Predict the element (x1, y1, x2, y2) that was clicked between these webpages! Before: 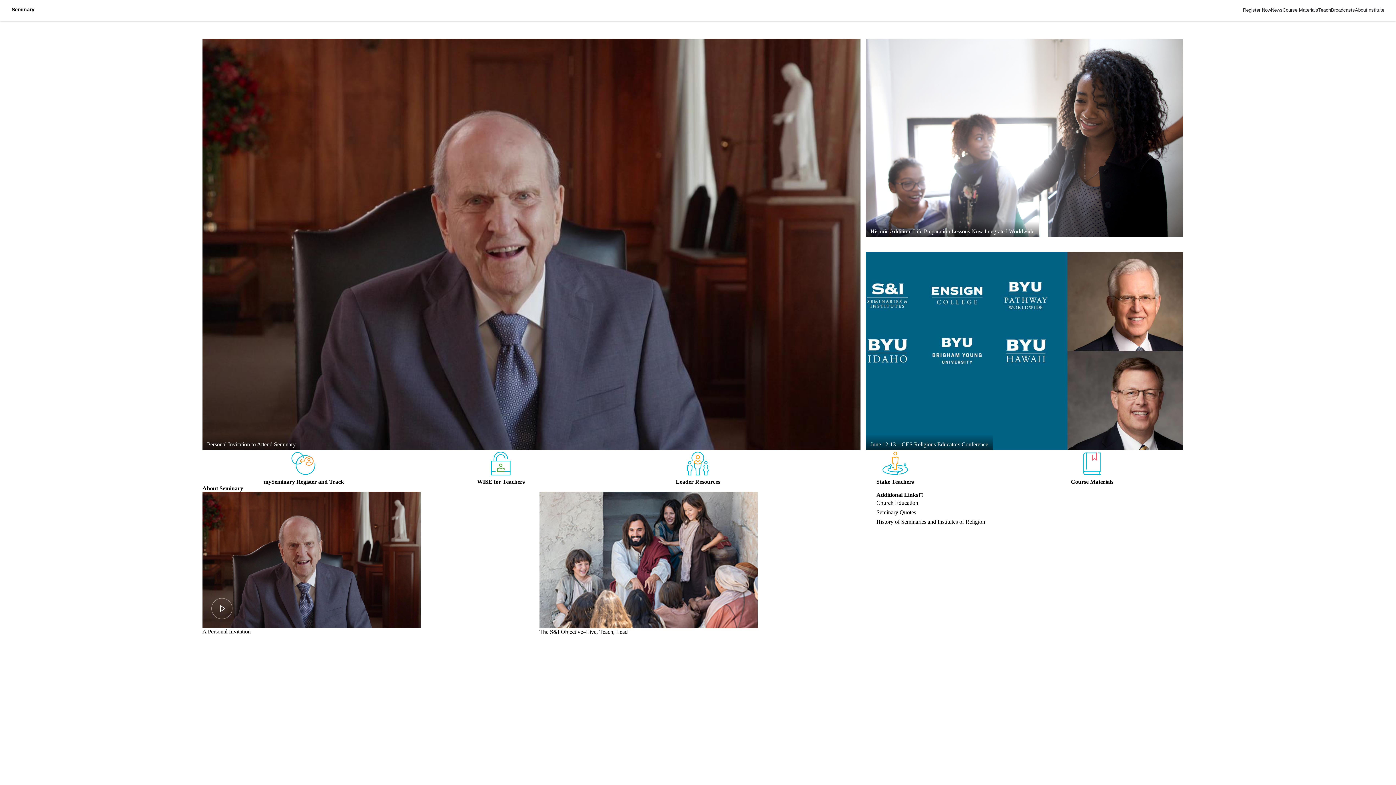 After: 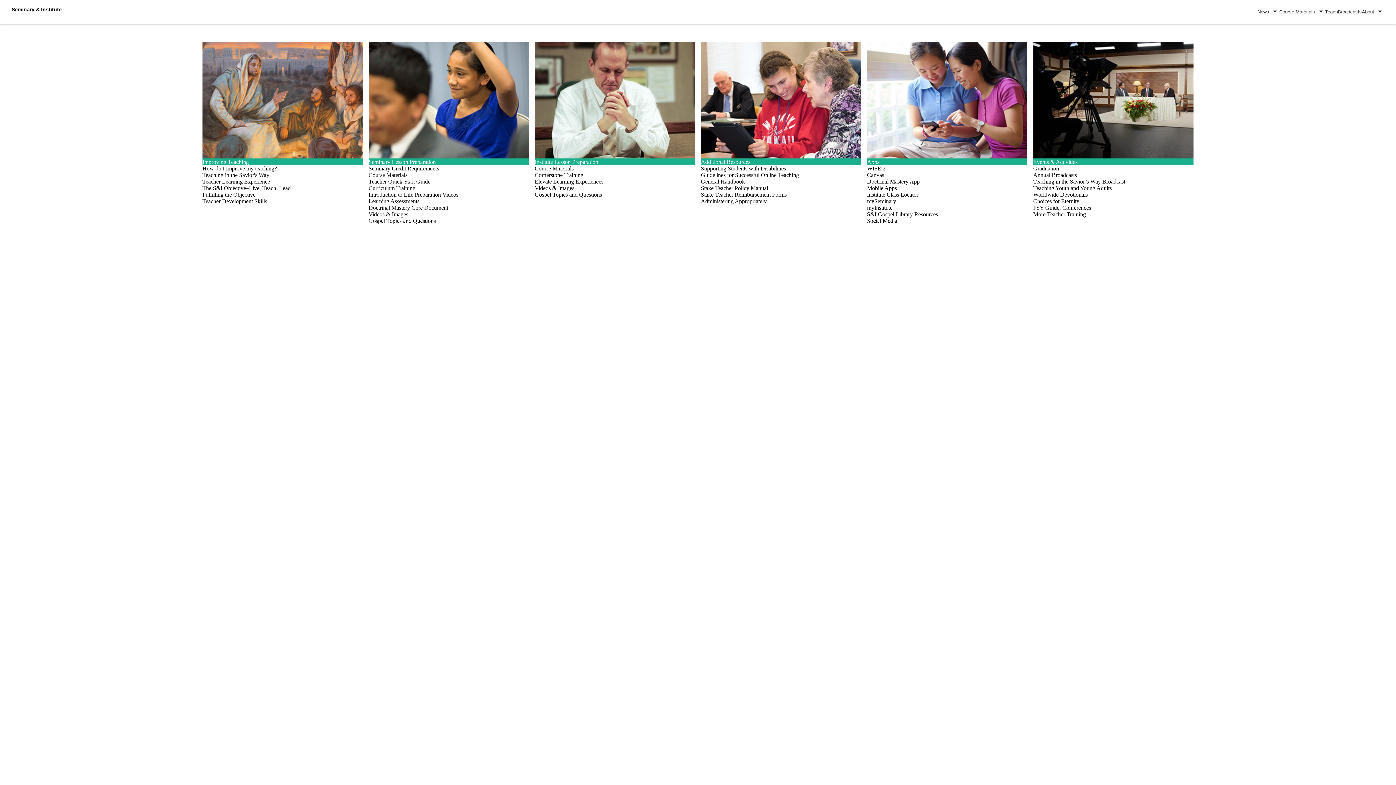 Action: bbox: (799, 450, 990, 485) label: Stake Teachers